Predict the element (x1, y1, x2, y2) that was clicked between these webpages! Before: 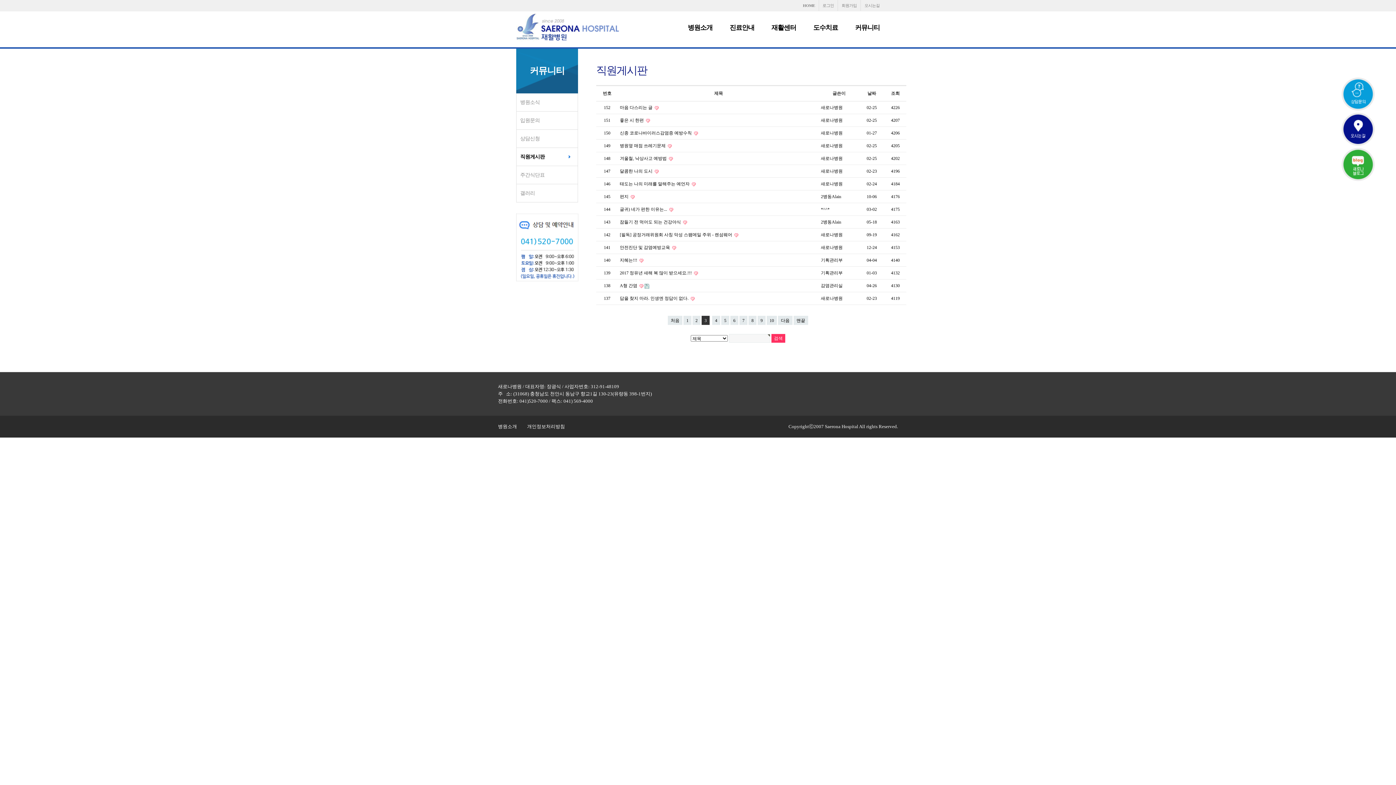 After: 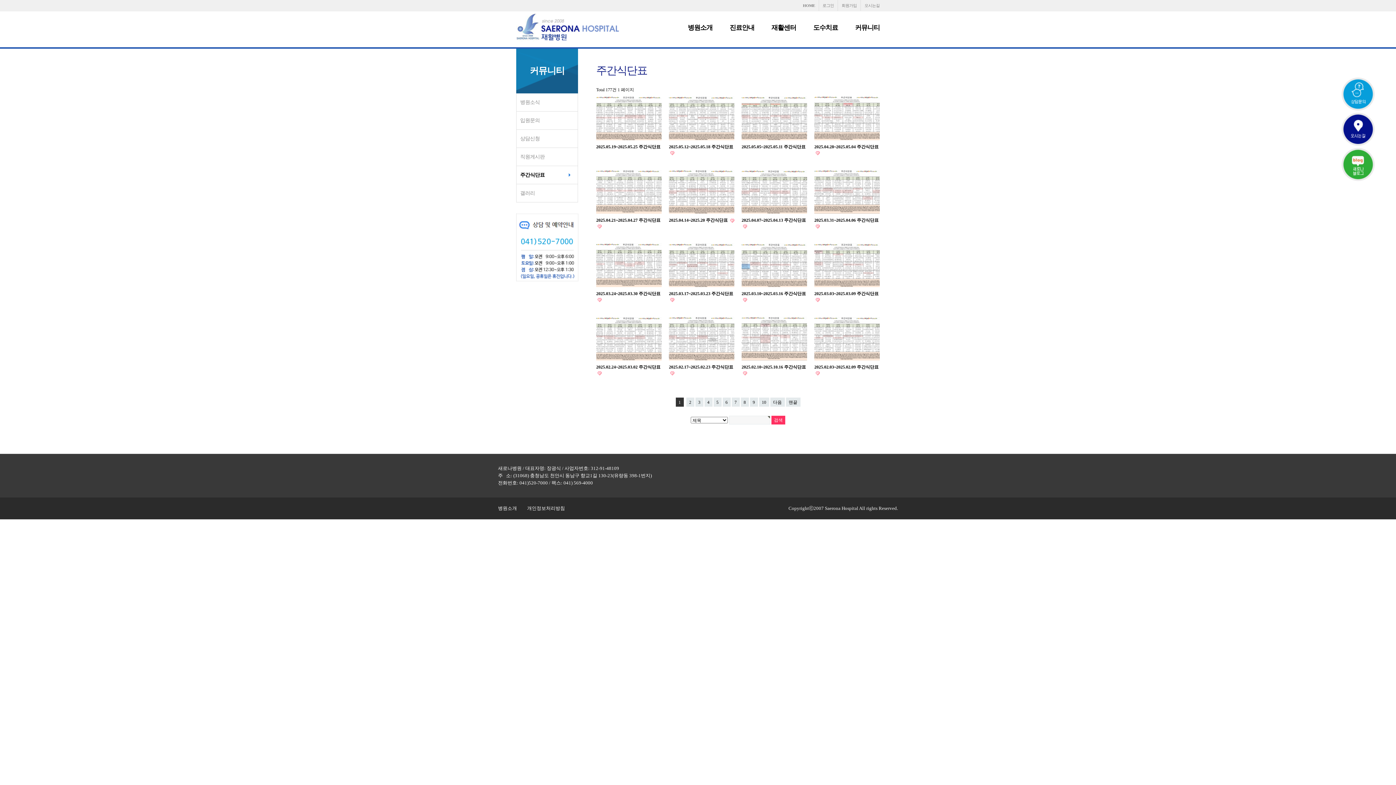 Action: bbox: (520, 166, 574, 184) label: 주간식단표